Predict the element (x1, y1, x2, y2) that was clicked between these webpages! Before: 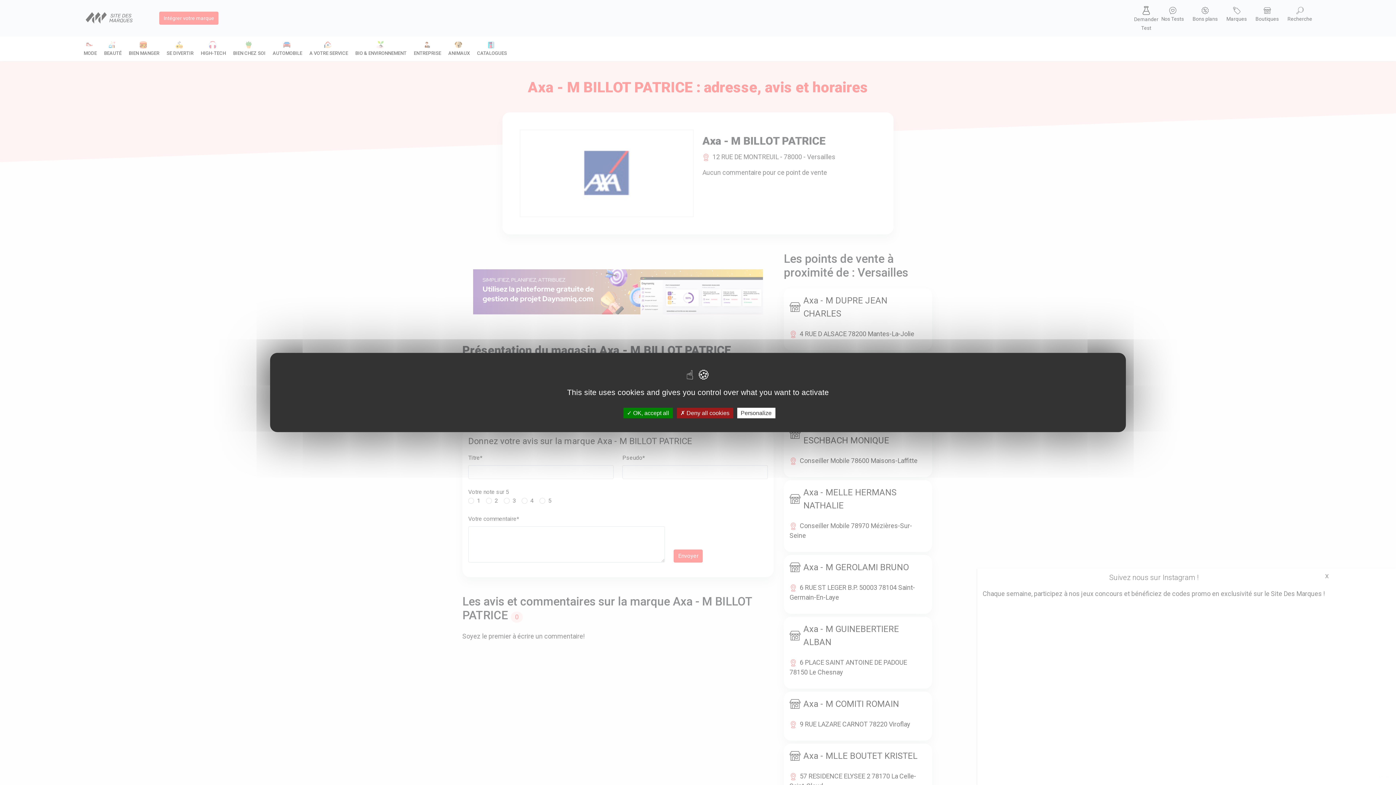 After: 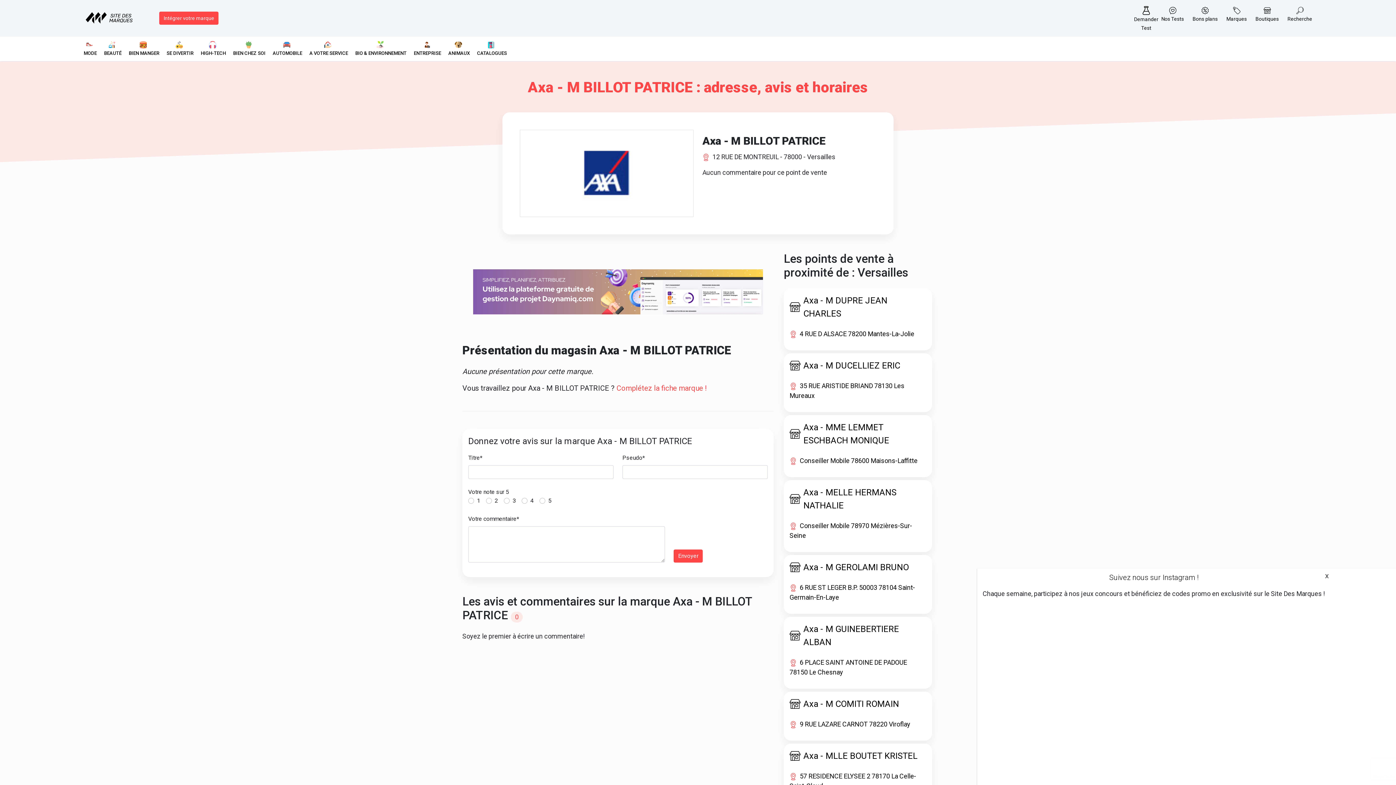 Action: label:  OK, accept all bbox: (623, 408, 672, 418)